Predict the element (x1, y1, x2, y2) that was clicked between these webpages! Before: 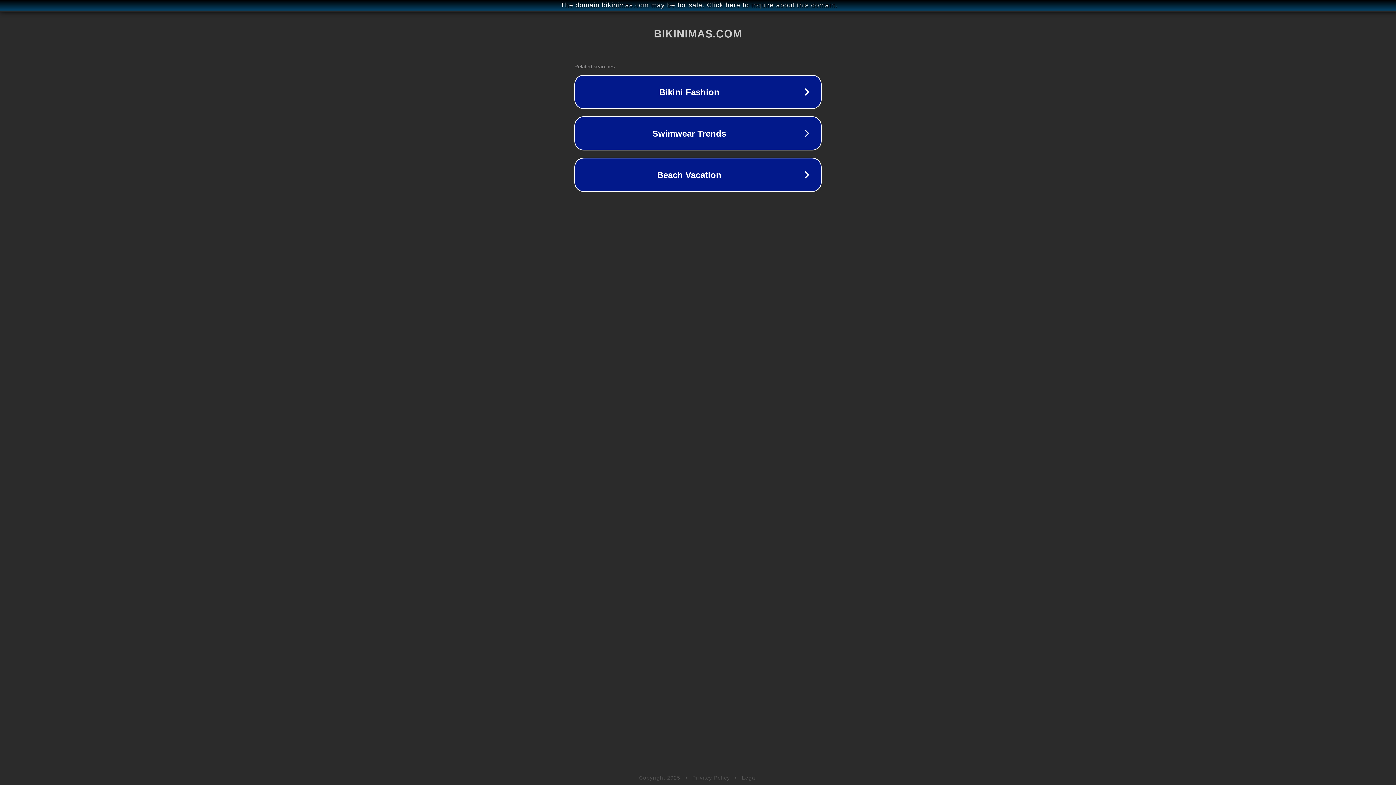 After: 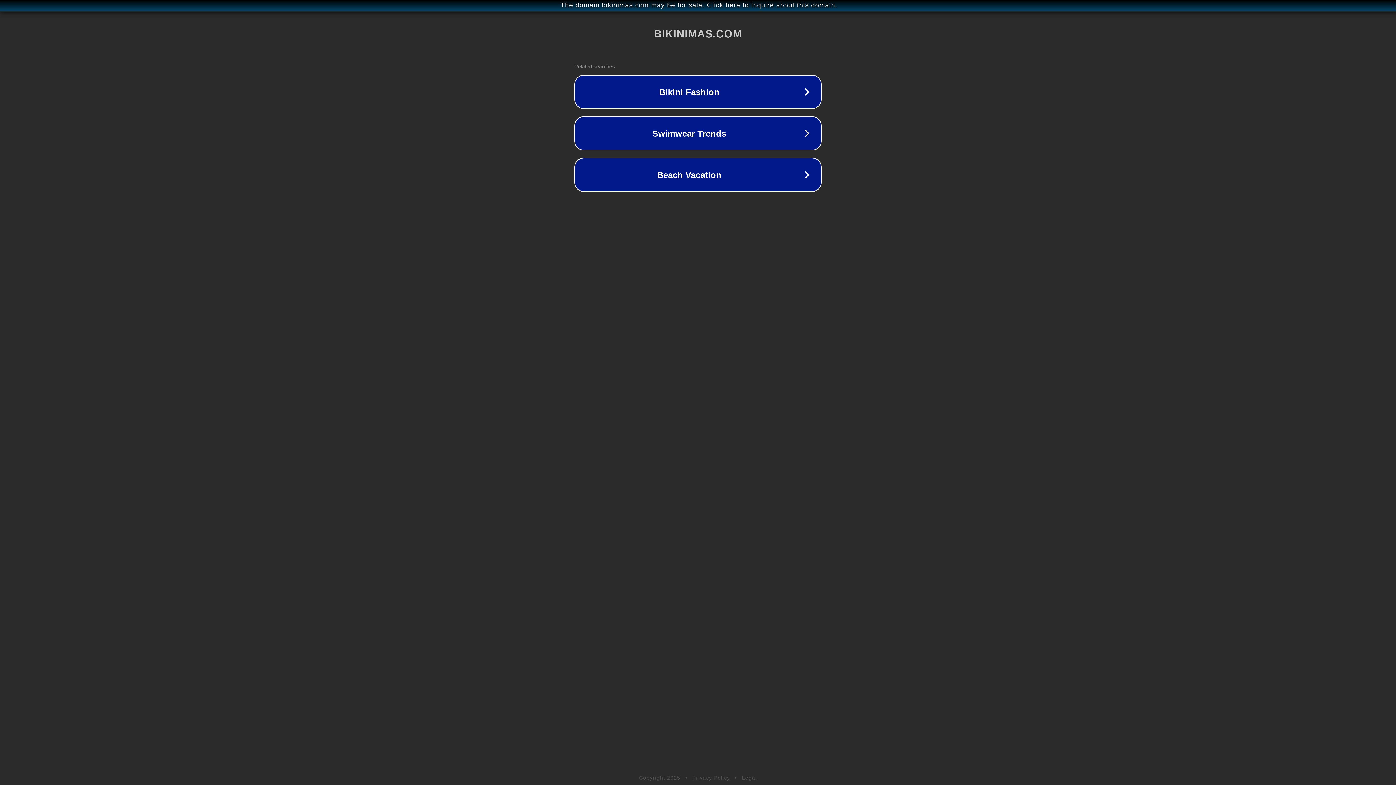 Action: bbox: (692, 775, 730, 781) label: Privacy Policy